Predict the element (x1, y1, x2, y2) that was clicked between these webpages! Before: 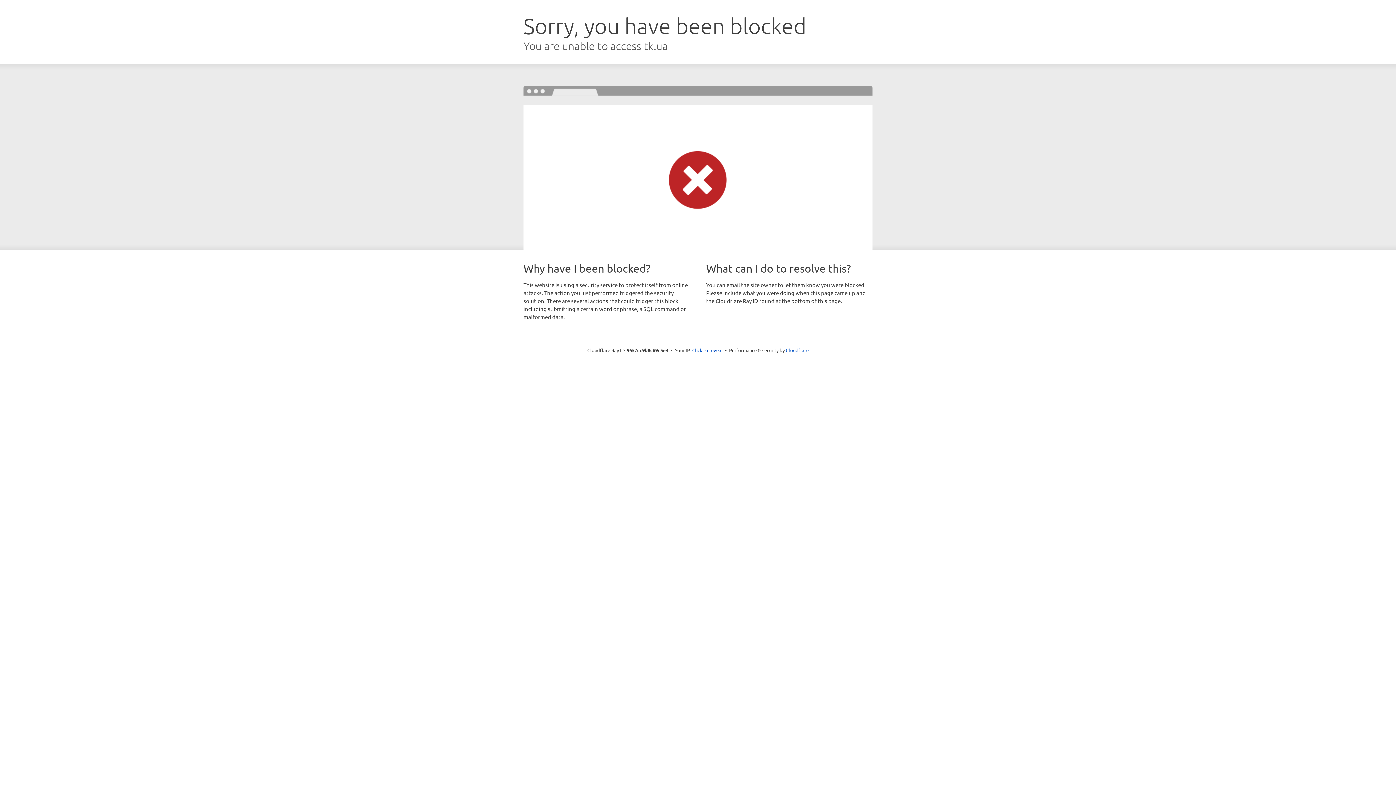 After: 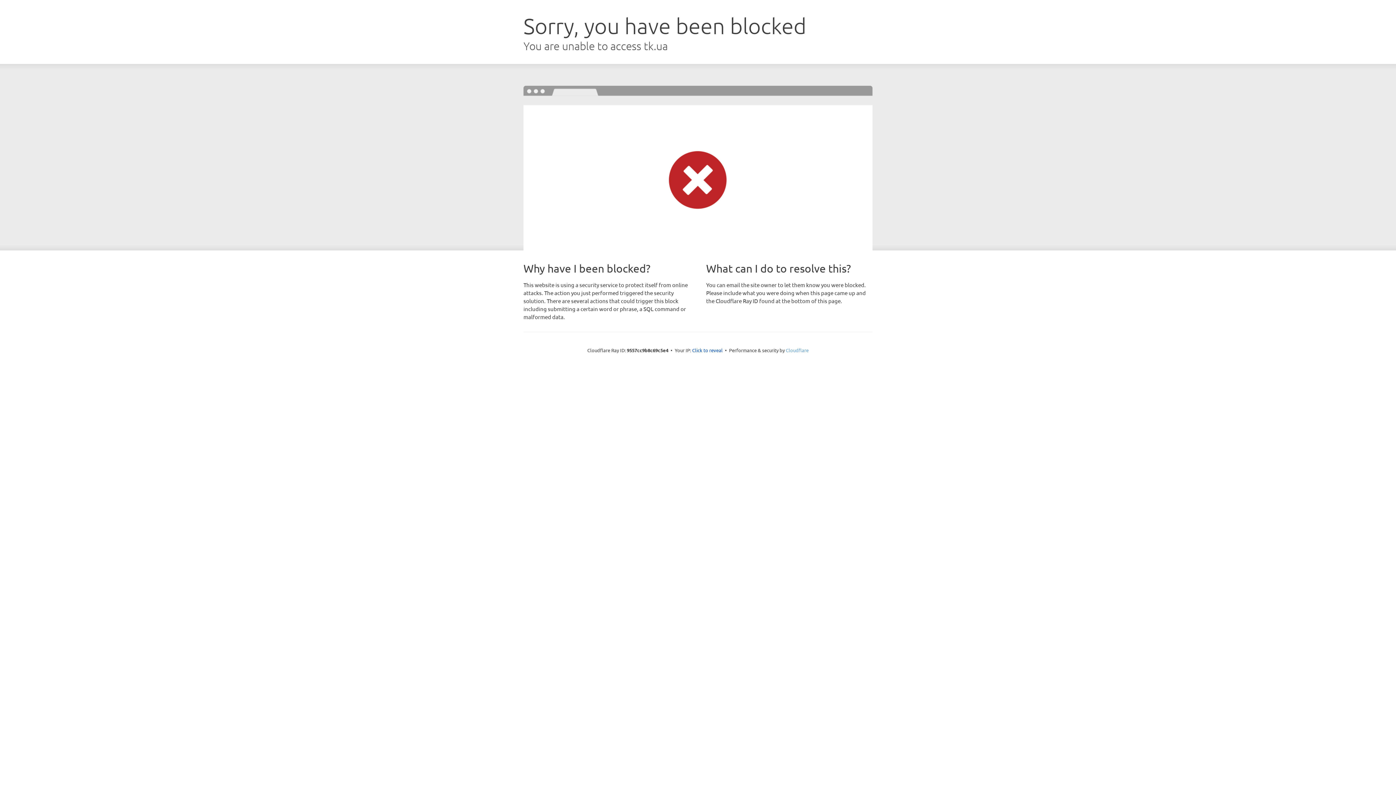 Action: bbox: (786, 347, 808, 353) label: Cloudflare